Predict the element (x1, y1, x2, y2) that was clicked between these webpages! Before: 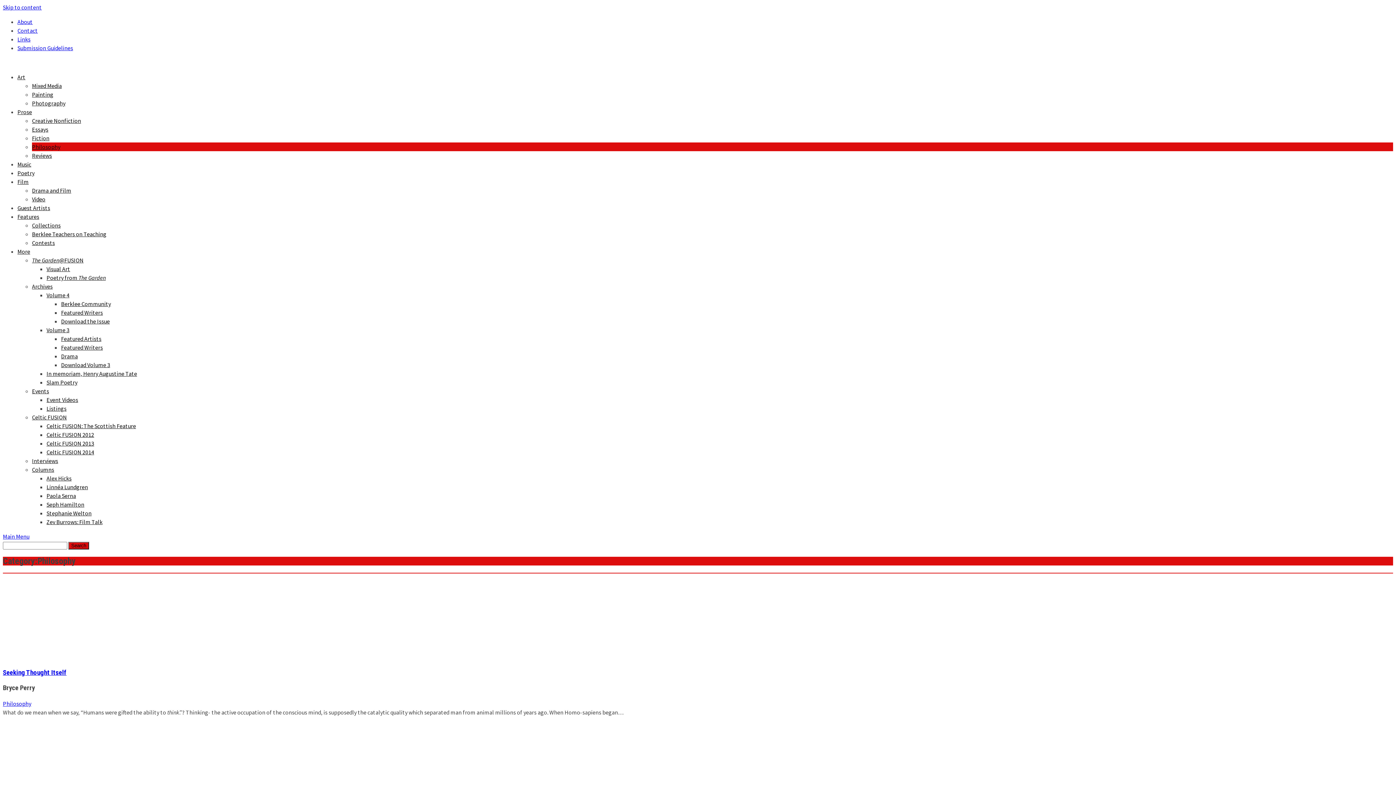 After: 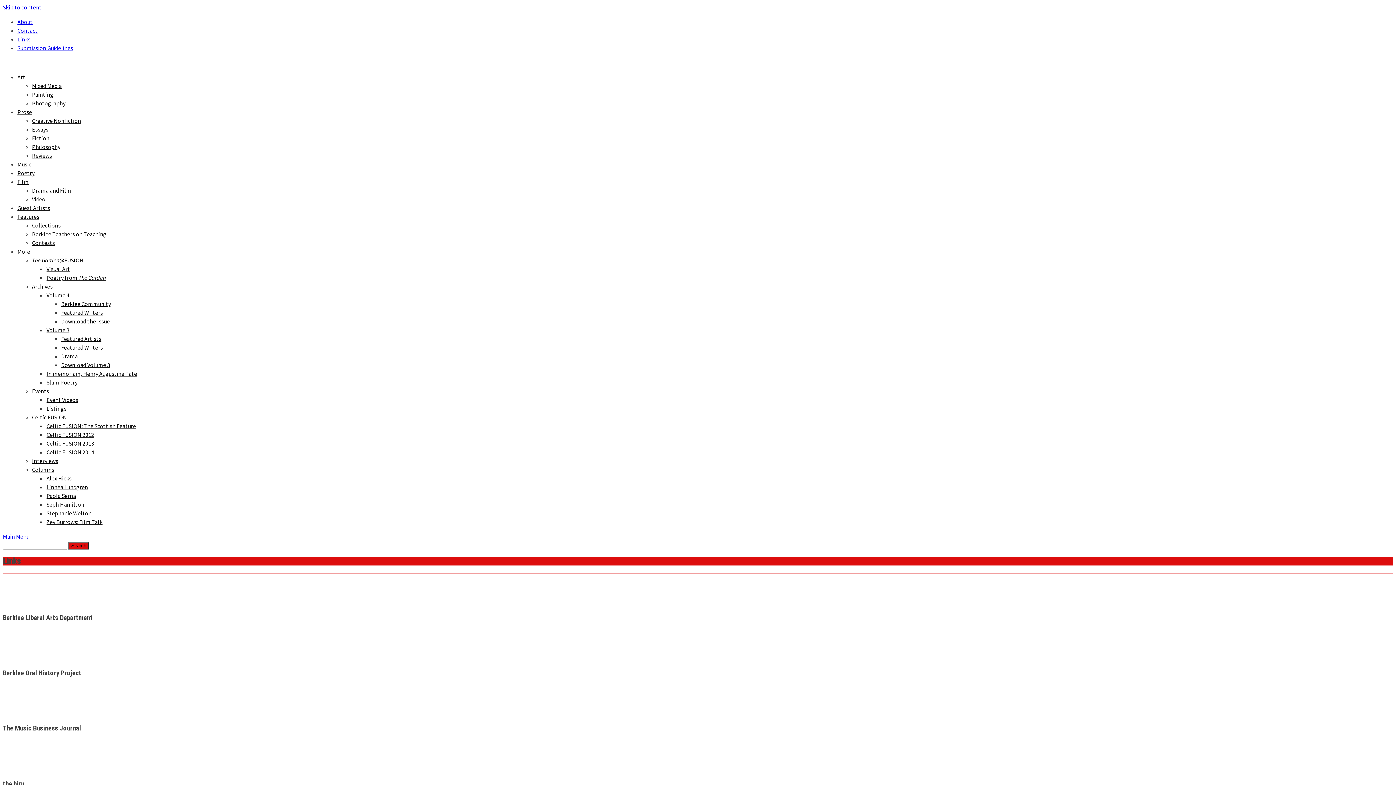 Action: bbox: (17, 35, 30, 42) label: Links